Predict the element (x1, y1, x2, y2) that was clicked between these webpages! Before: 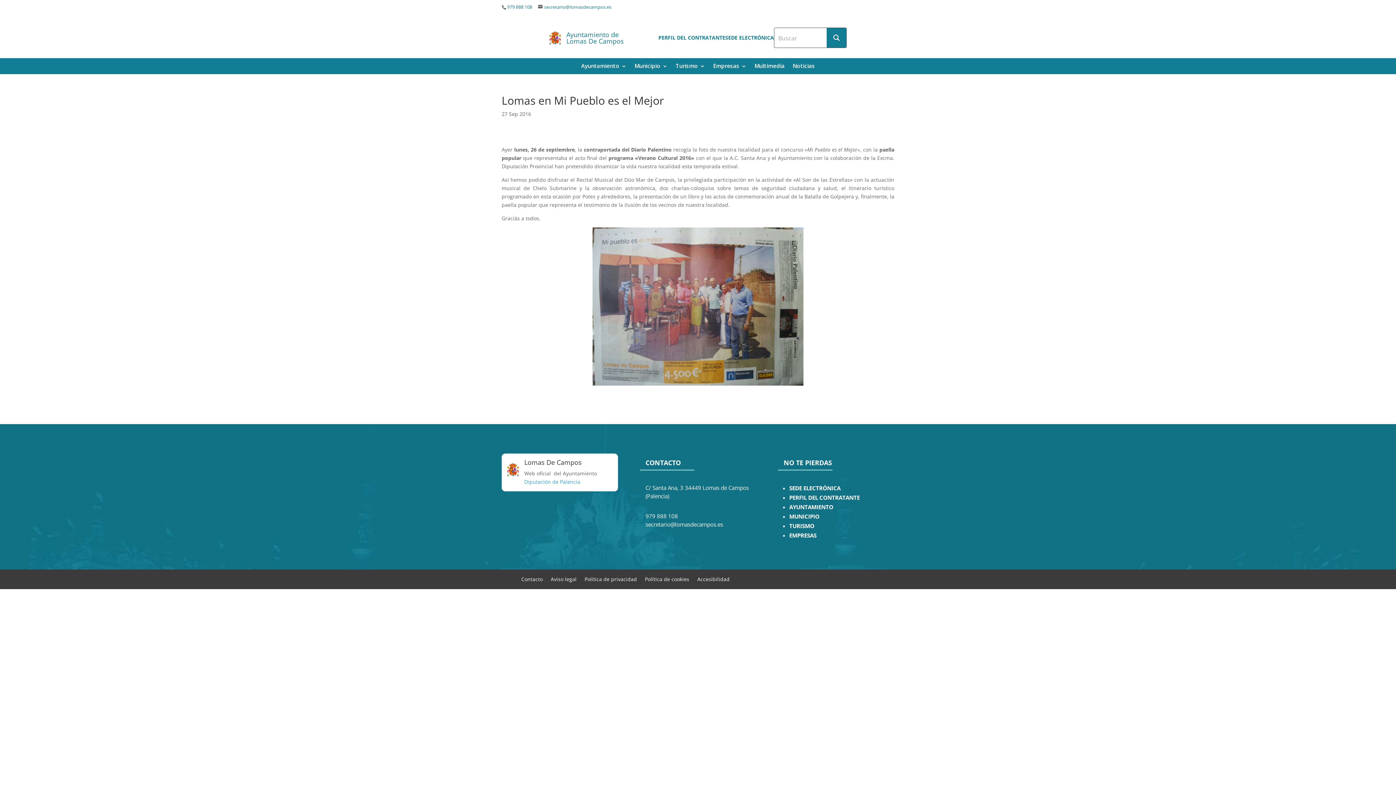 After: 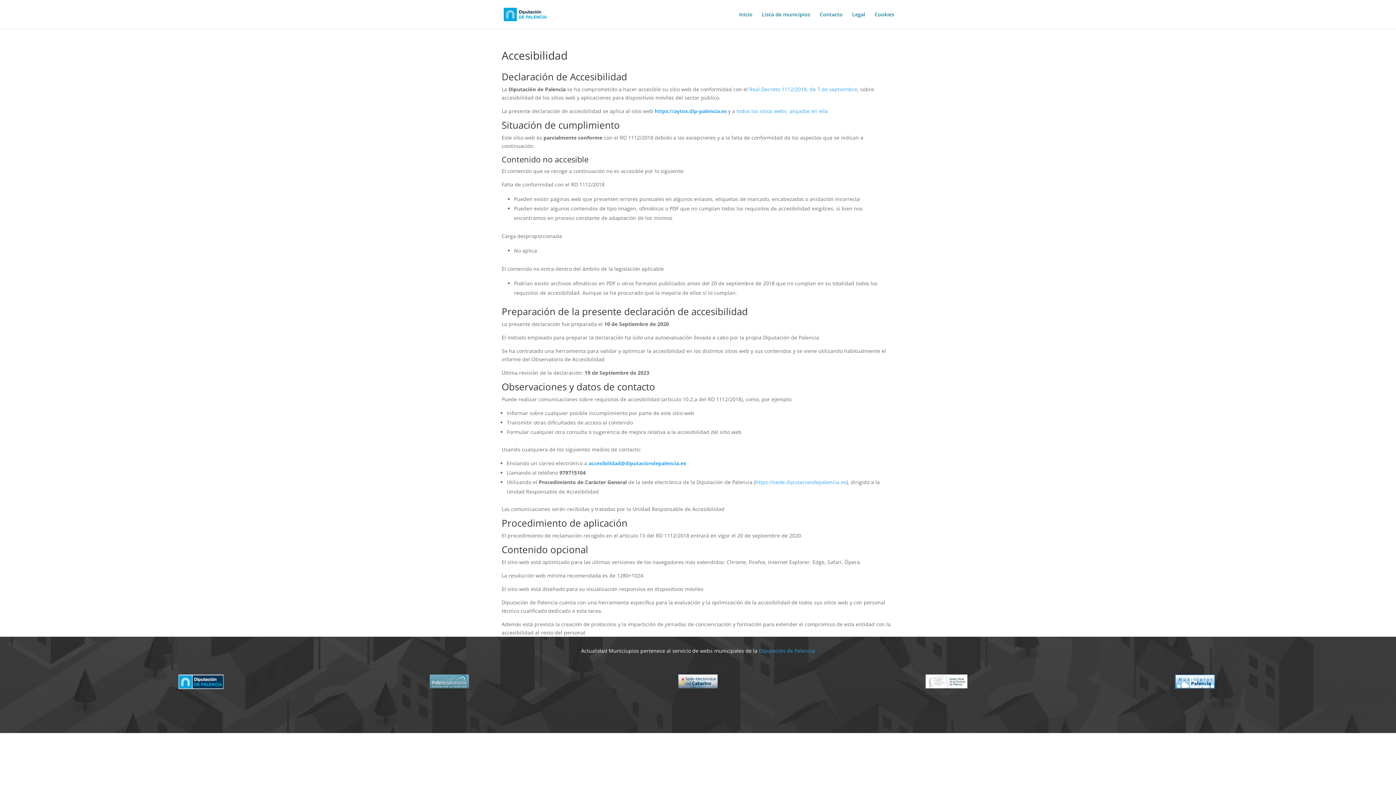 Action: label: Accesibilidad bbox: (697, 574, 729, 582)